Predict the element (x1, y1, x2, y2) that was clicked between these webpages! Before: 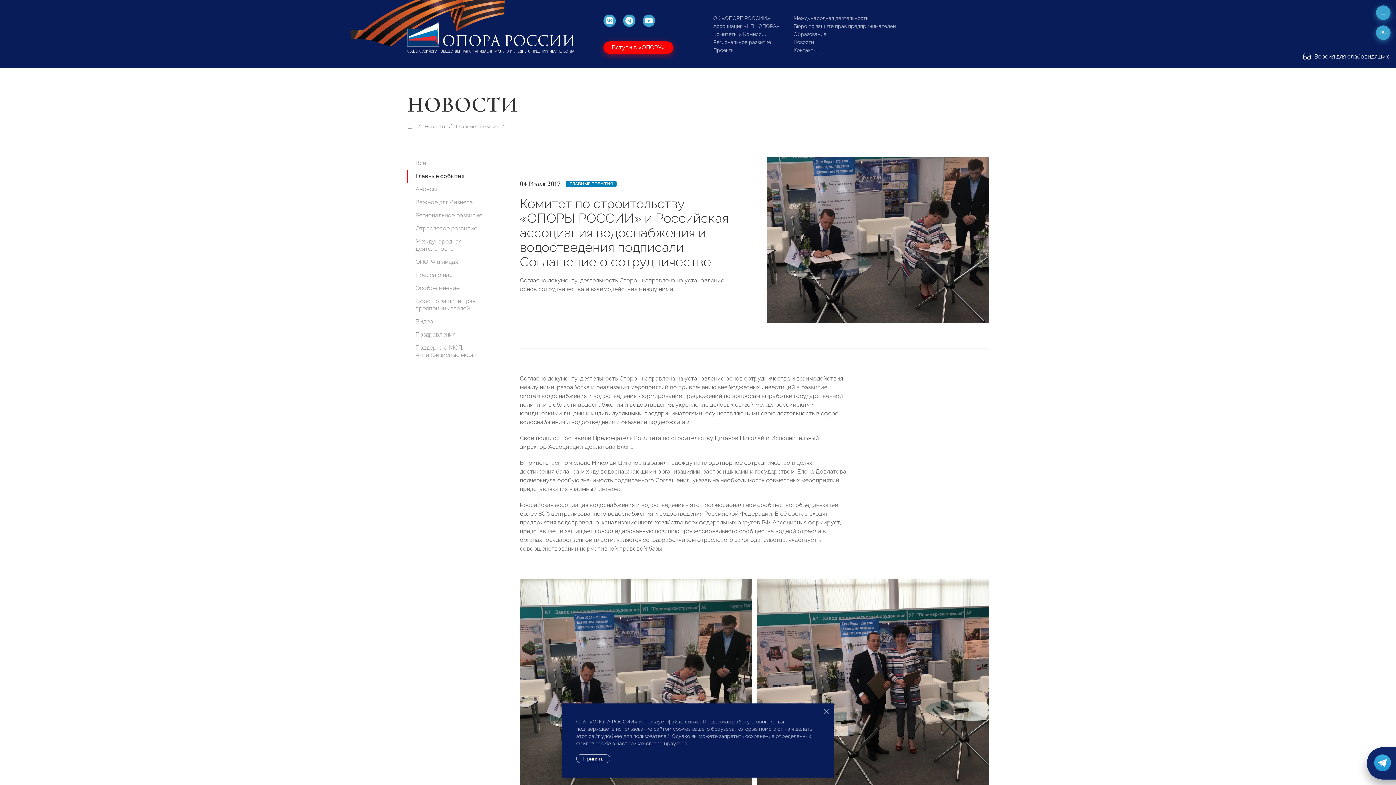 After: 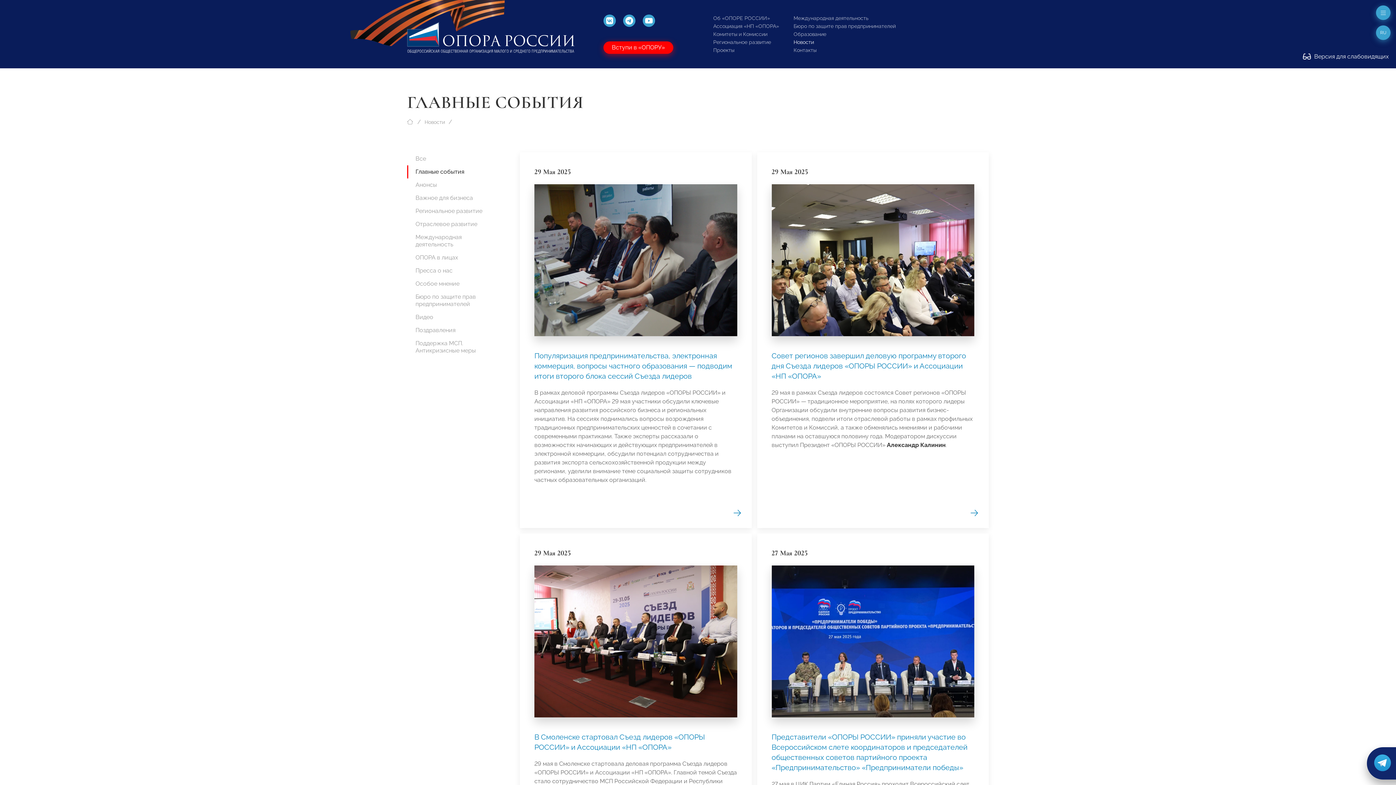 Action: bbox: (407, 169, 494, 182) label: Главные события